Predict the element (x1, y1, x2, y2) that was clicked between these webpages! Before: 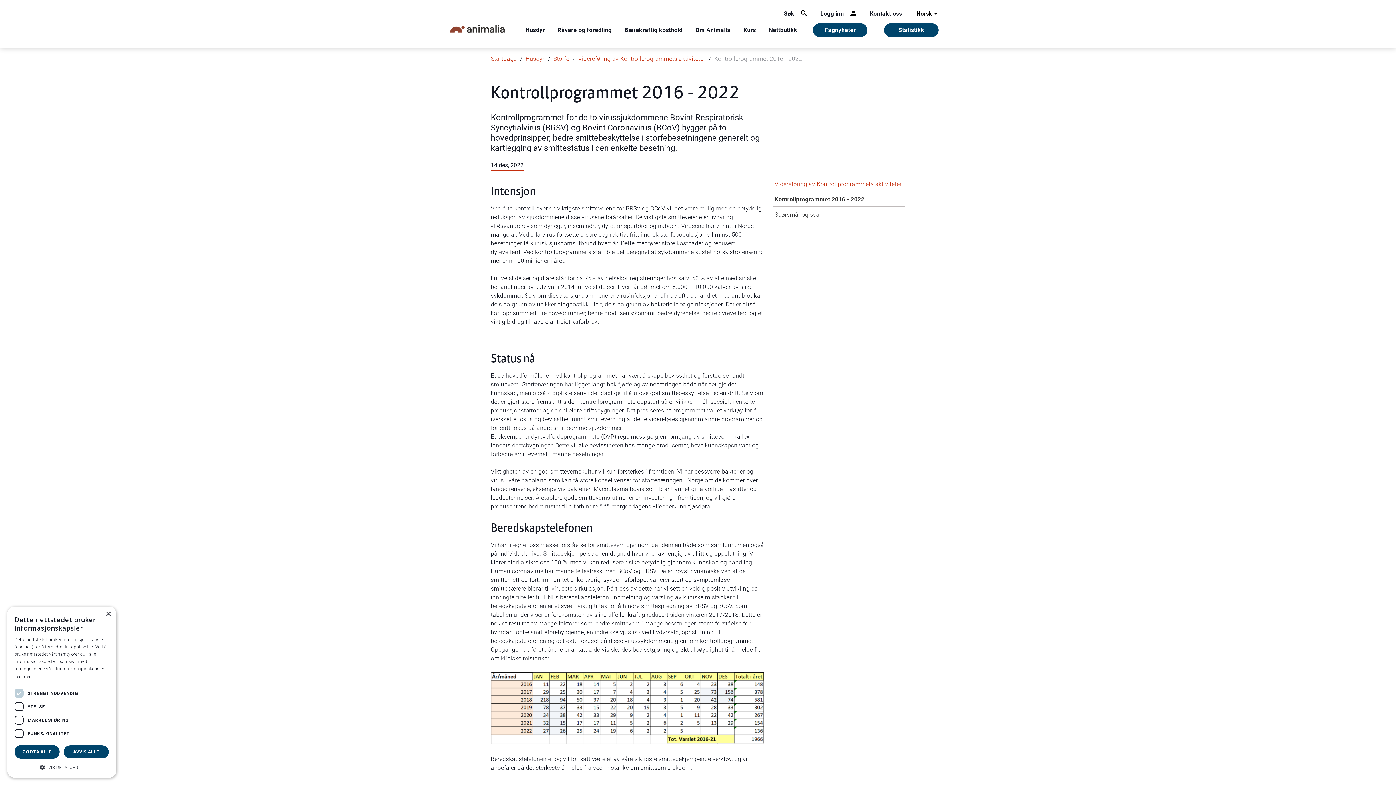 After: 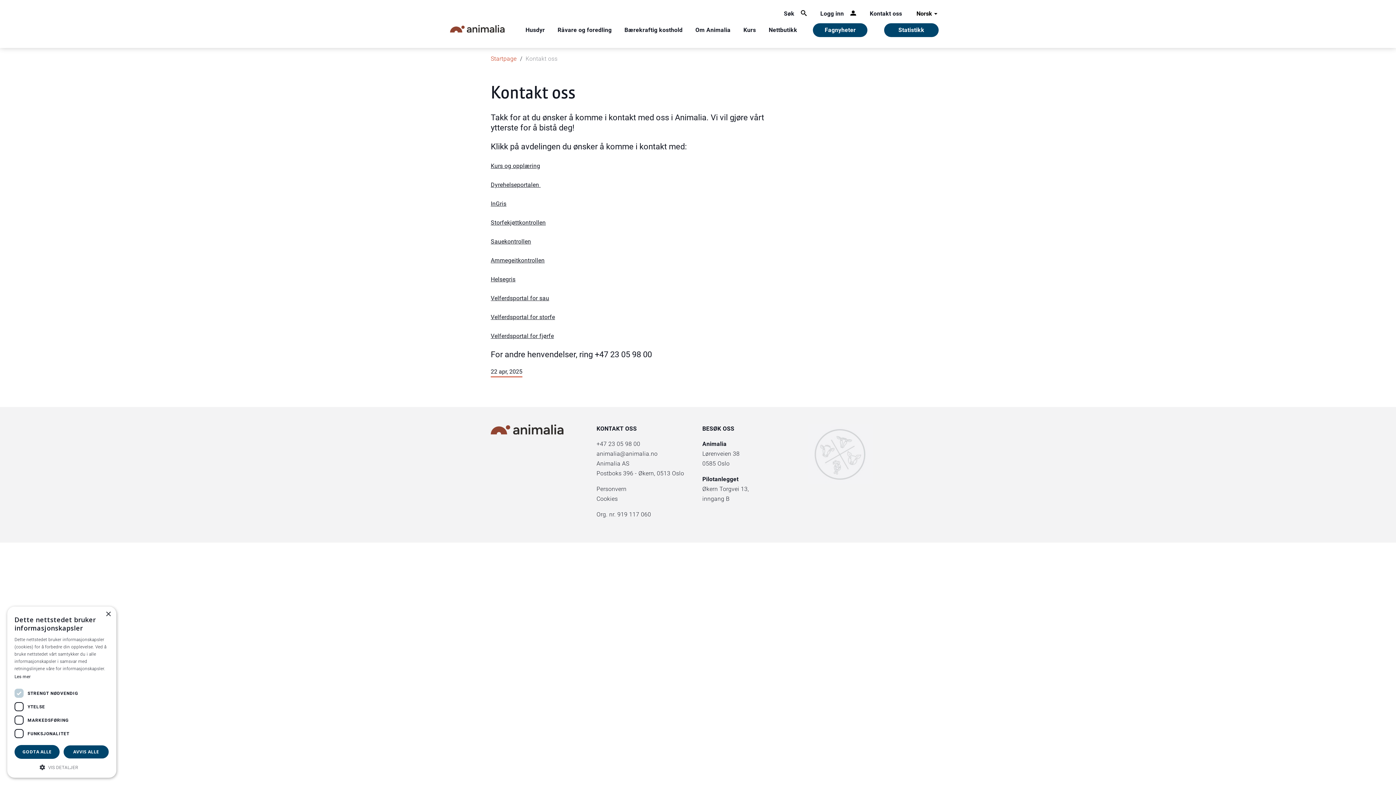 Action: bbox: (863, 5, 908, 21) label: Kontakt oss